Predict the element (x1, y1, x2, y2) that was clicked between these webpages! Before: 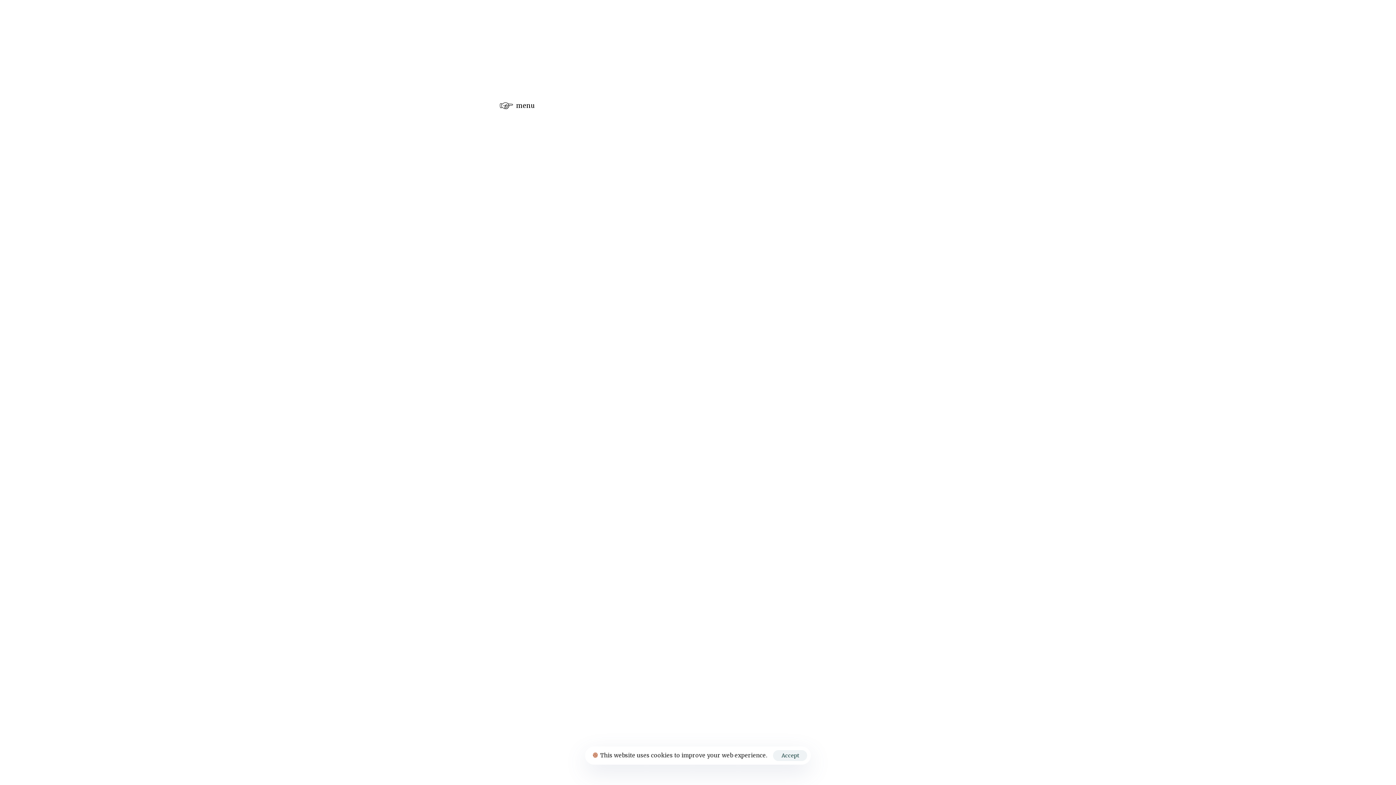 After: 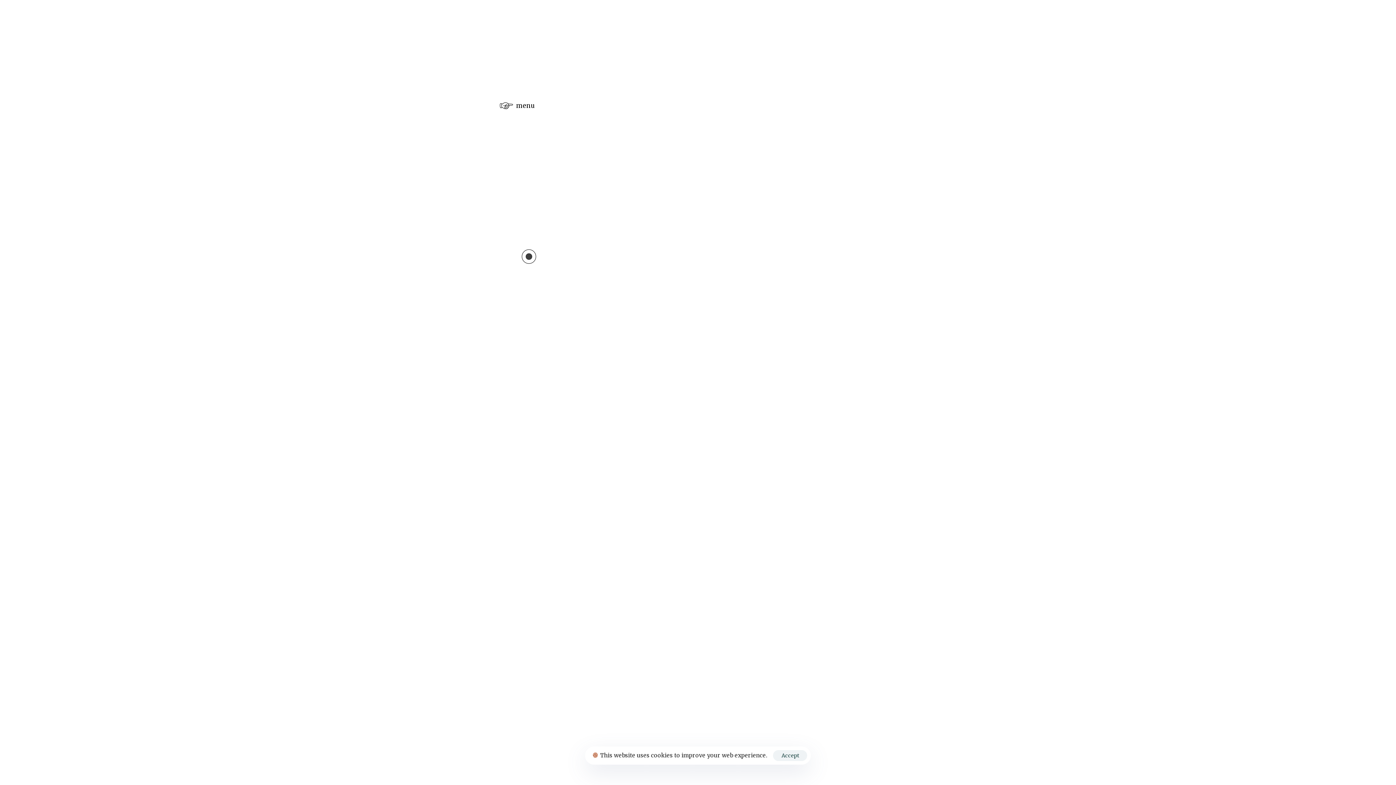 Action: bbox: (525, 252, 532, 261)